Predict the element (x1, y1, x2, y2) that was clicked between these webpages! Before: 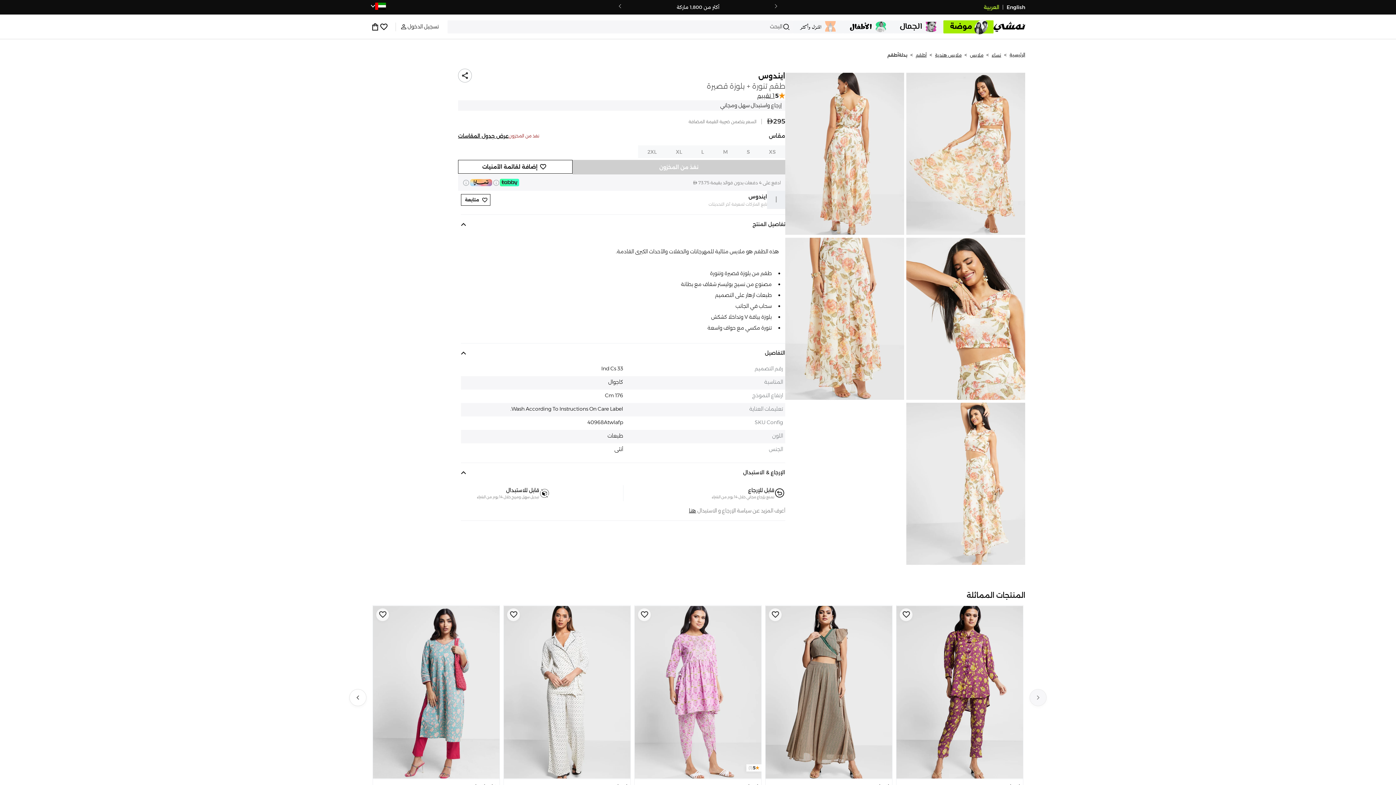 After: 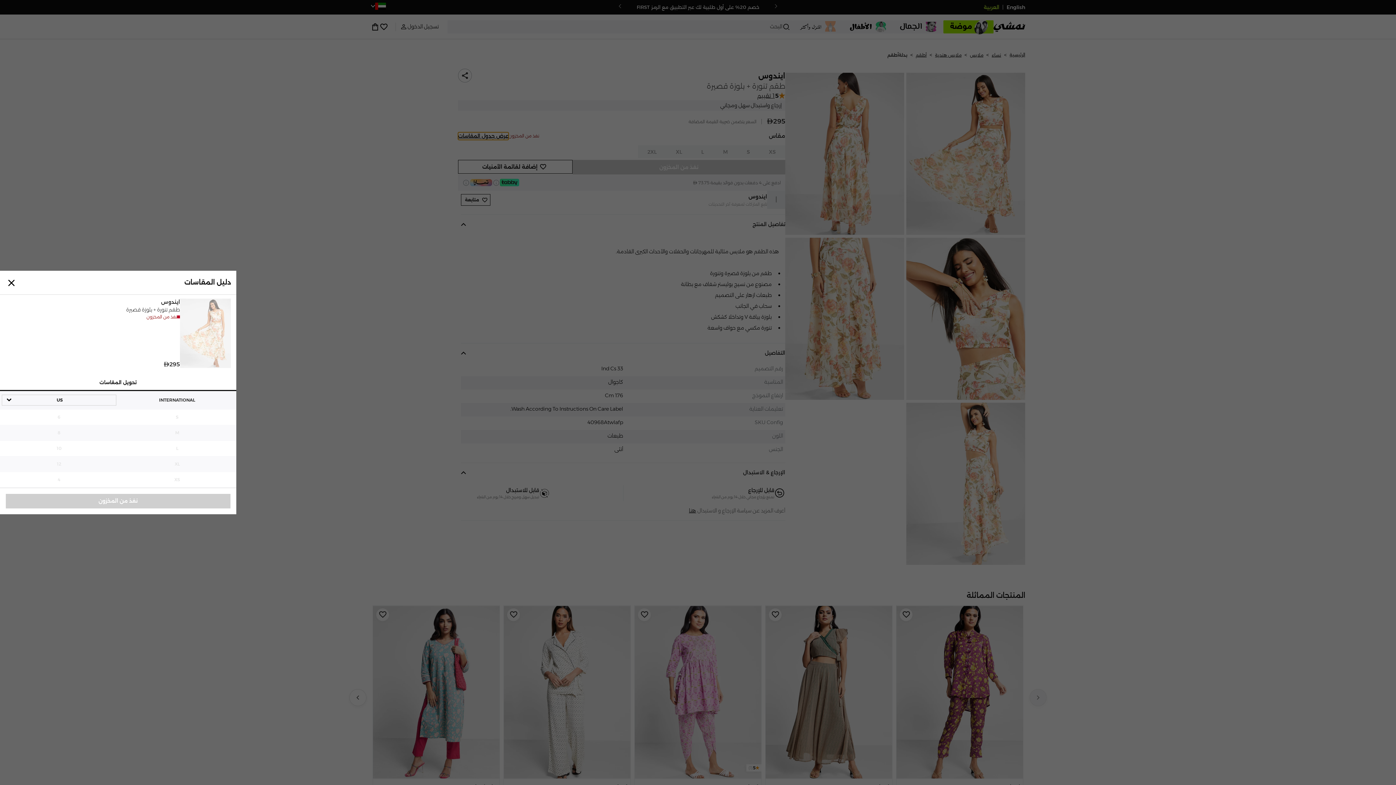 Action: label: عرض جدول المقاسات bbox: (458, 132, 508, 139)